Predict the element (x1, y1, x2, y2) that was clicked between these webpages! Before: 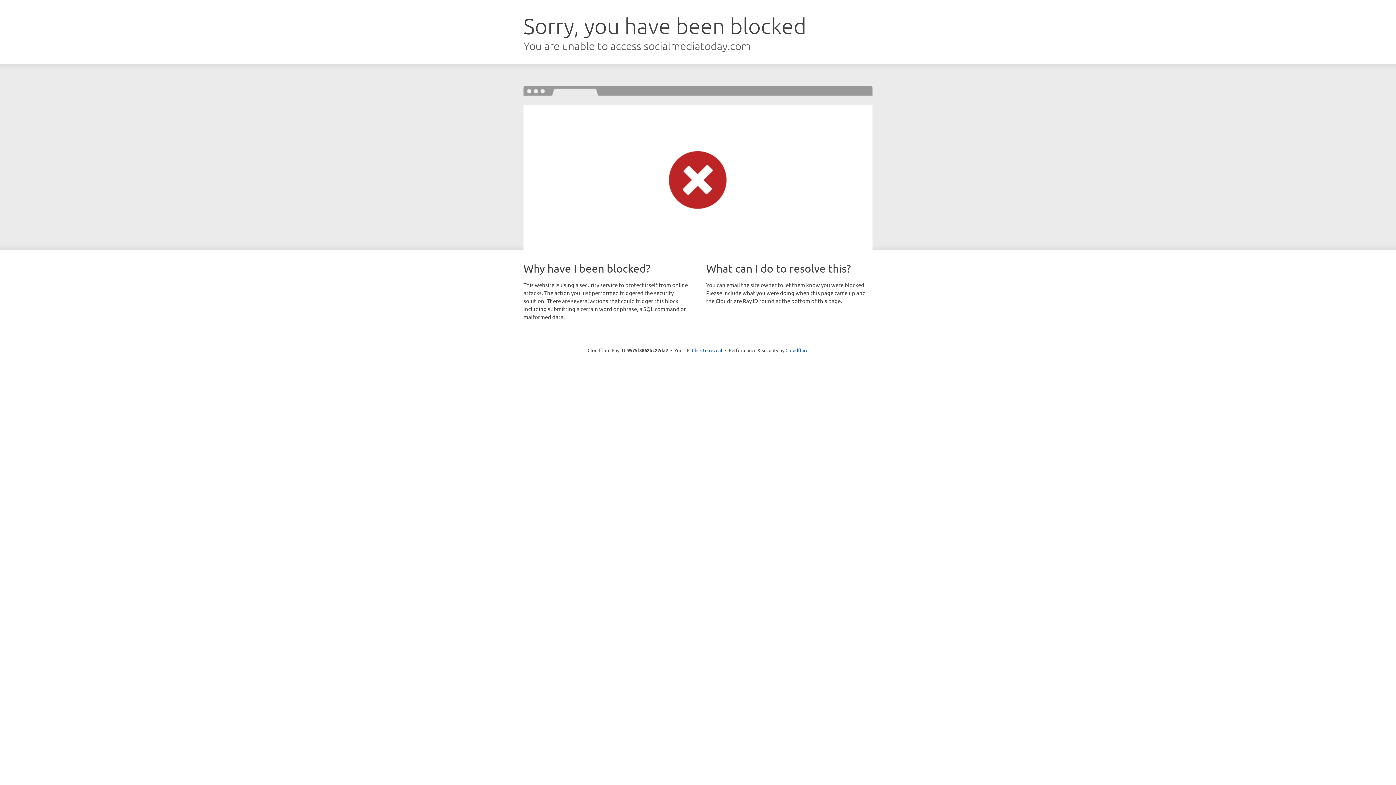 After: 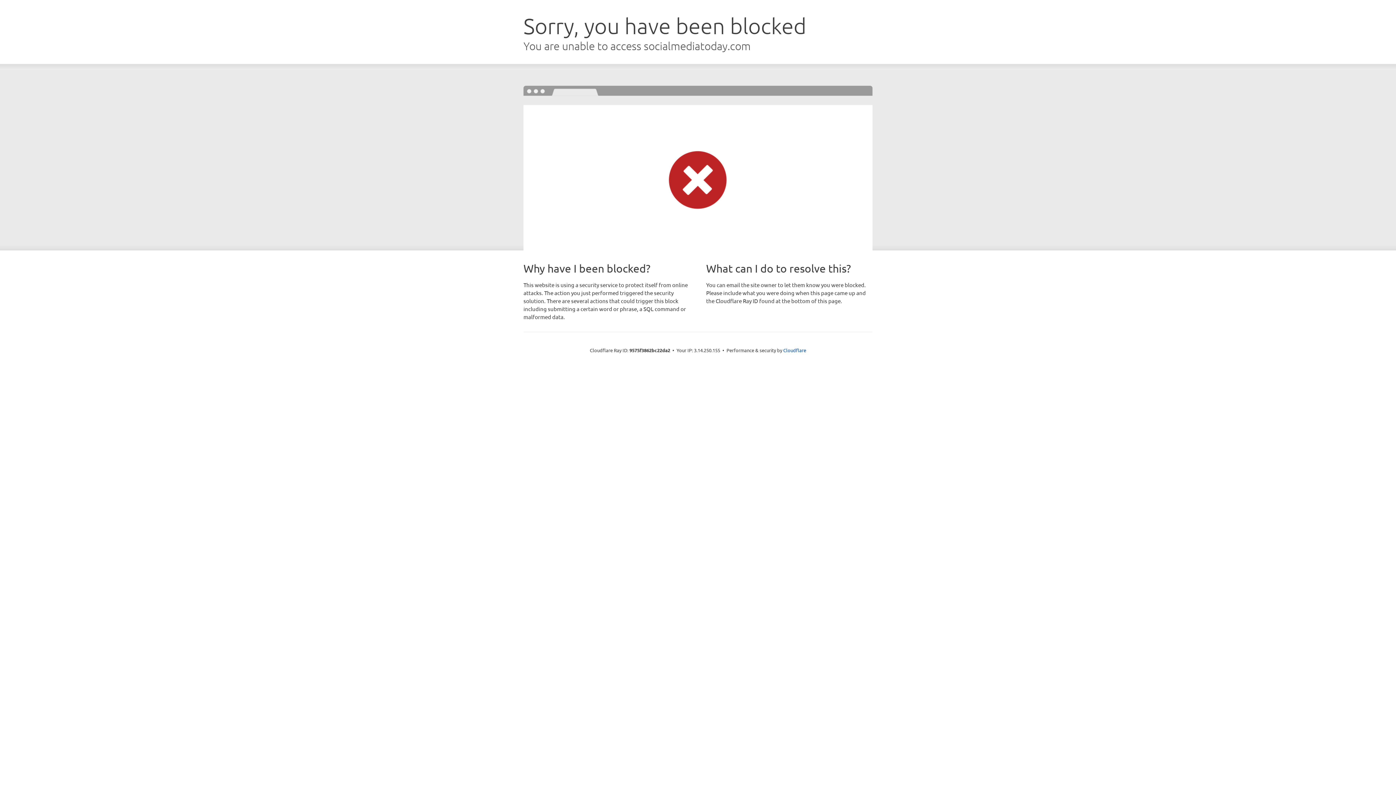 Action: label: Click to reveal bbox: (692, 346, 722, 353)